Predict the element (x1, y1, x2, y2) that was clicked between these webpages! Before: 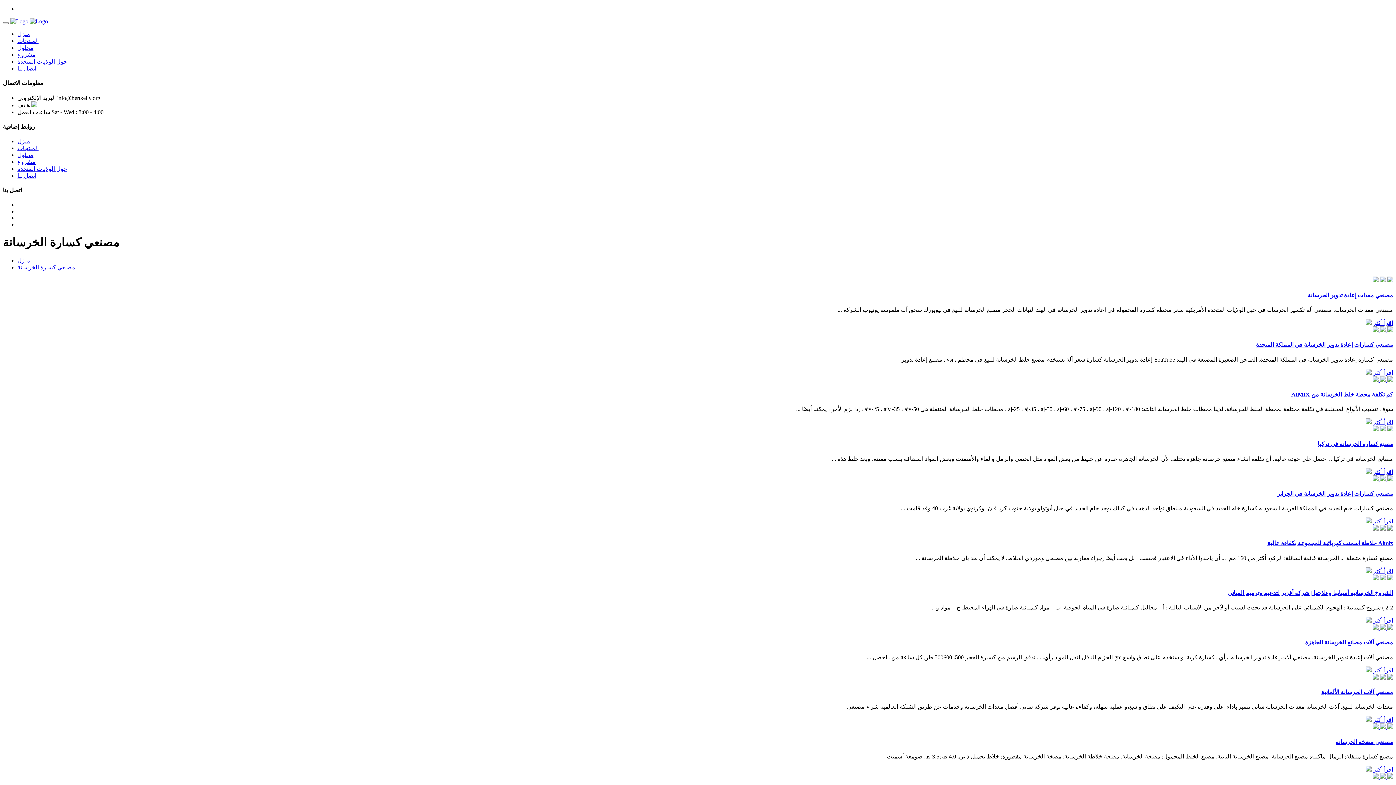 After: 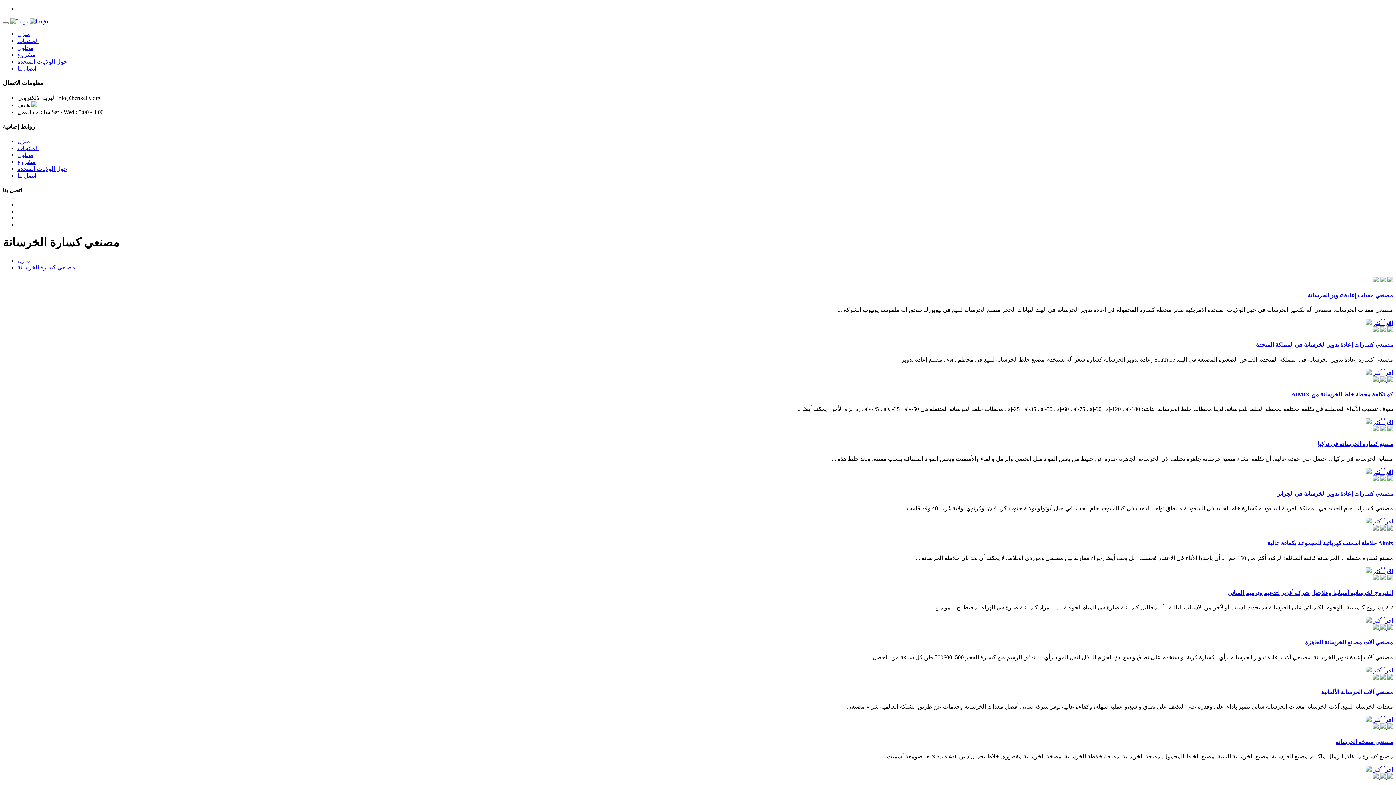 Action: label: اقرأ أكثر bbox: (1373, 766, 1393, 773)